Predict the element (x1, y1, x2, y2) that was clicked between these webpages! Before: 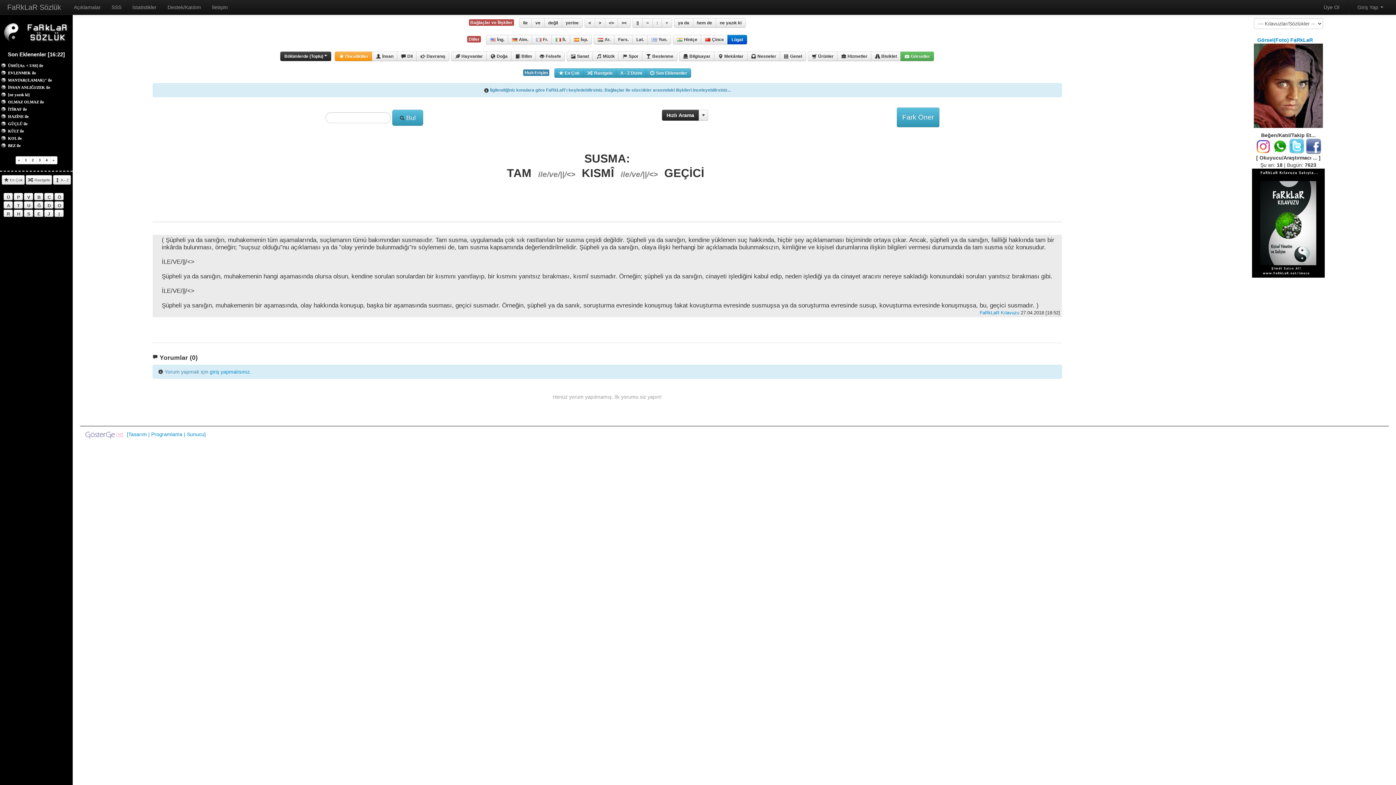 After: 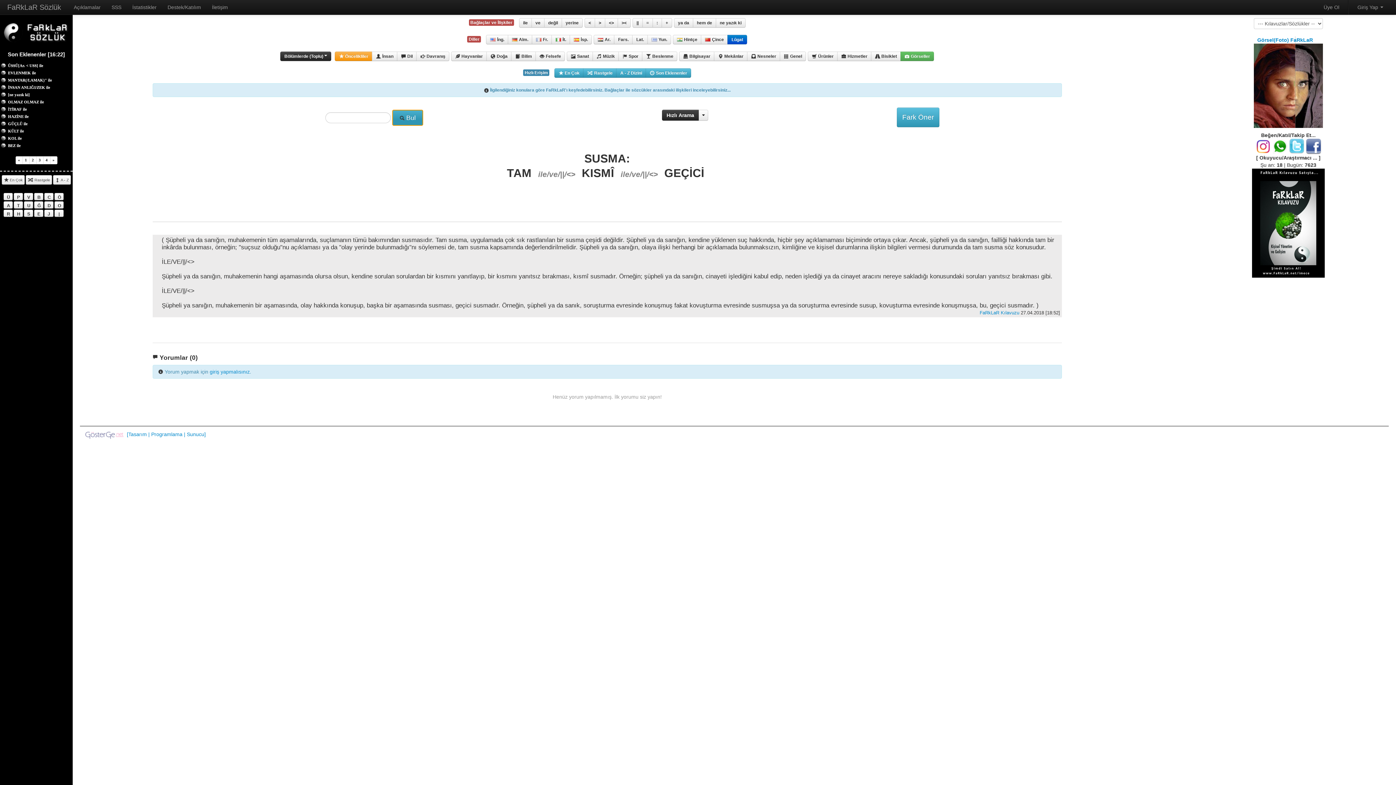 Action: bbox: (392, 109, 423, 125) label:  Bul